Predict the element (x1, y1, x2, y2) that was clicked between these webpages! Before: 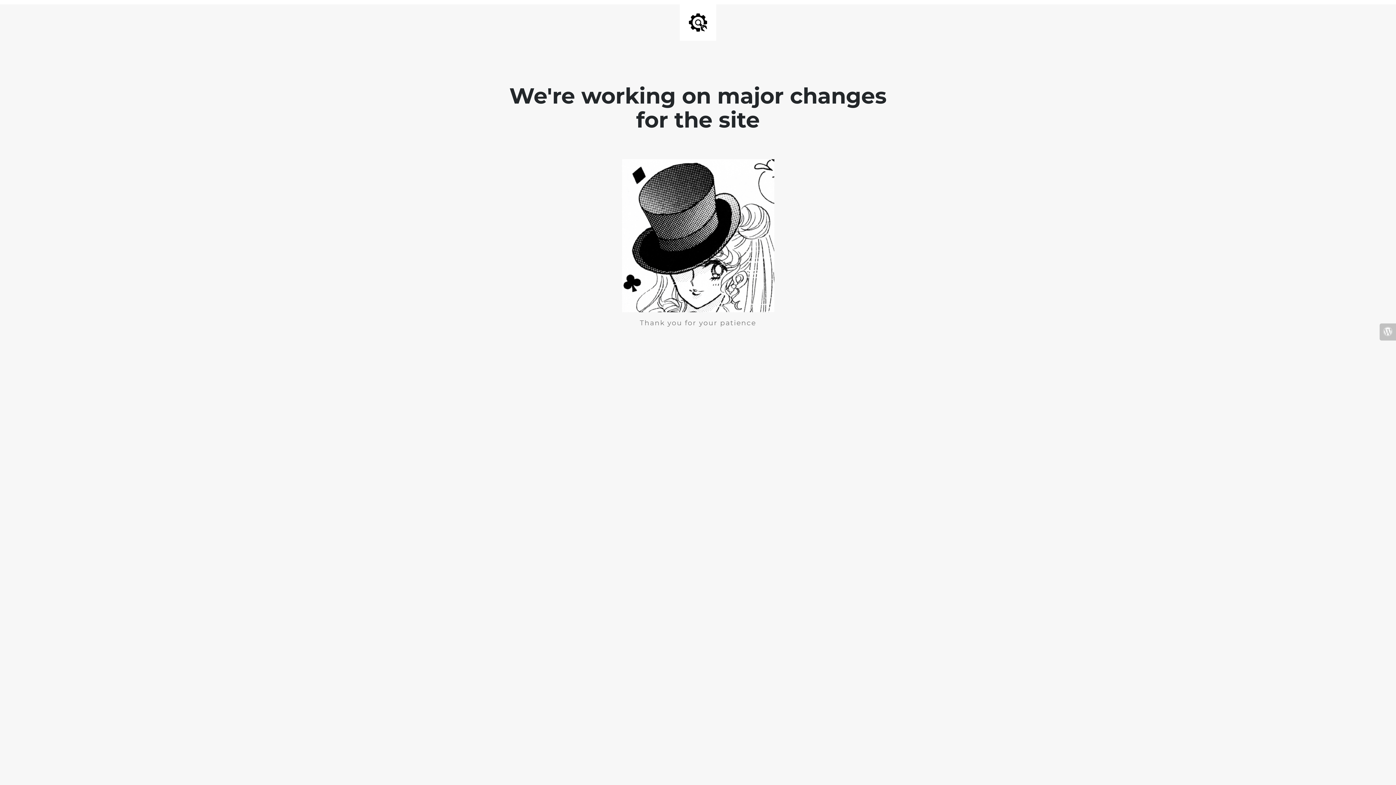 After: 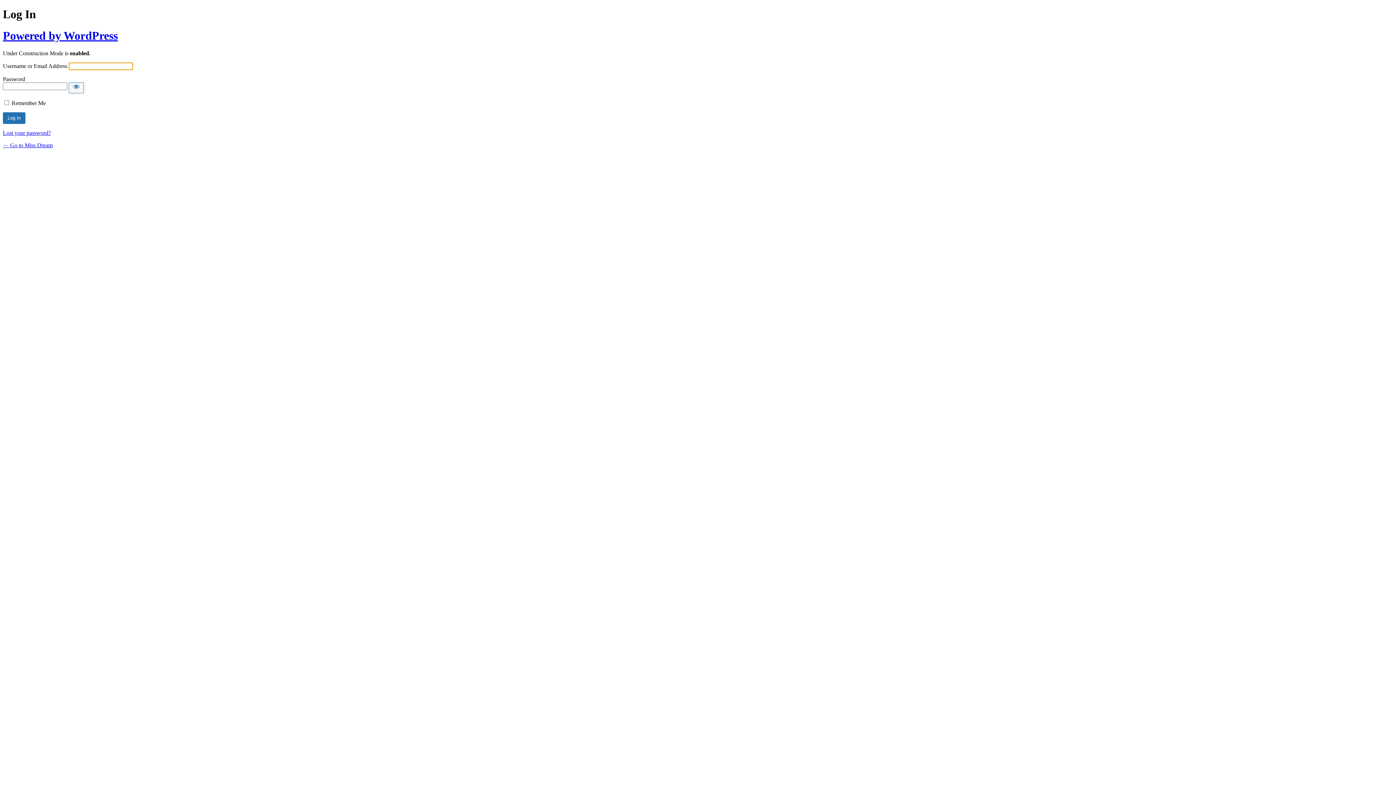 Action: bbox: (1380, 323, 1396, 340)